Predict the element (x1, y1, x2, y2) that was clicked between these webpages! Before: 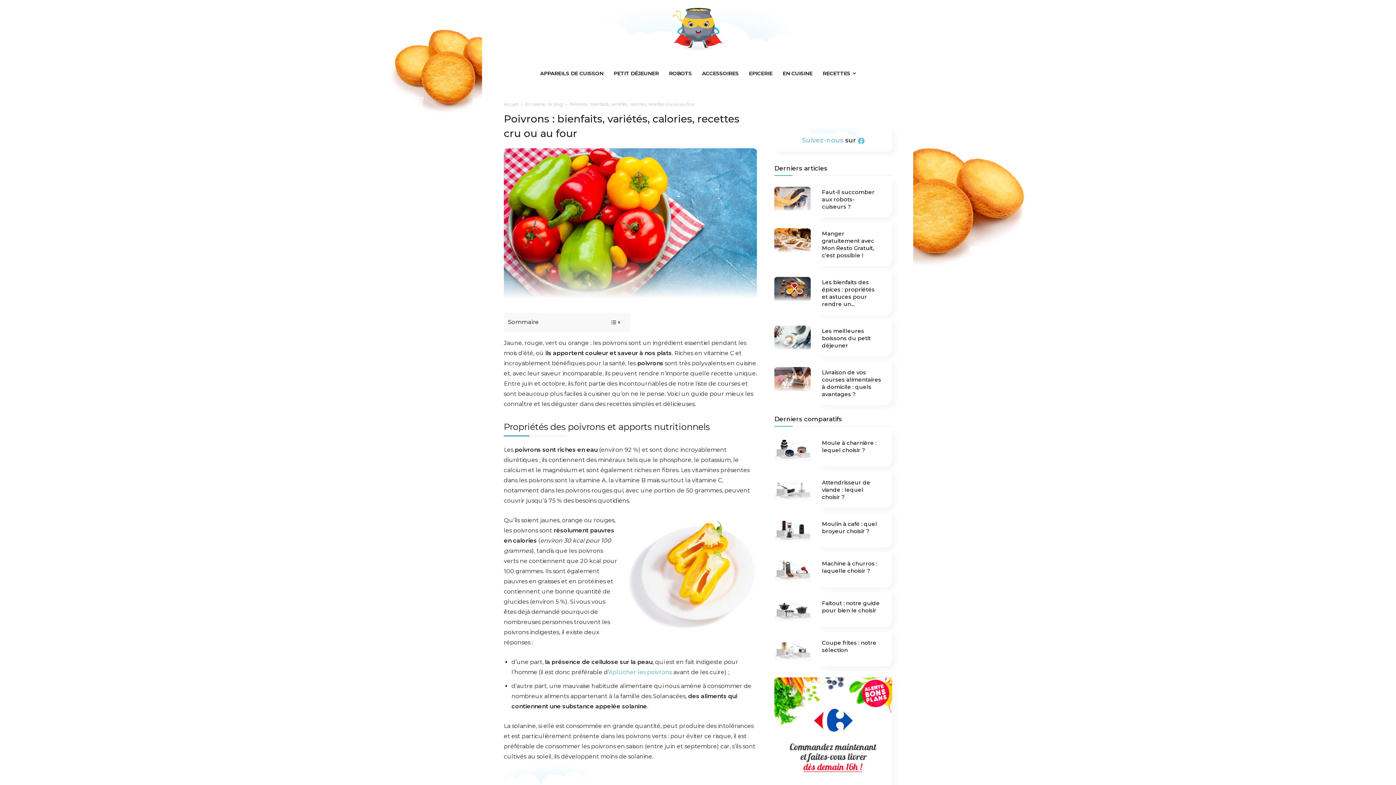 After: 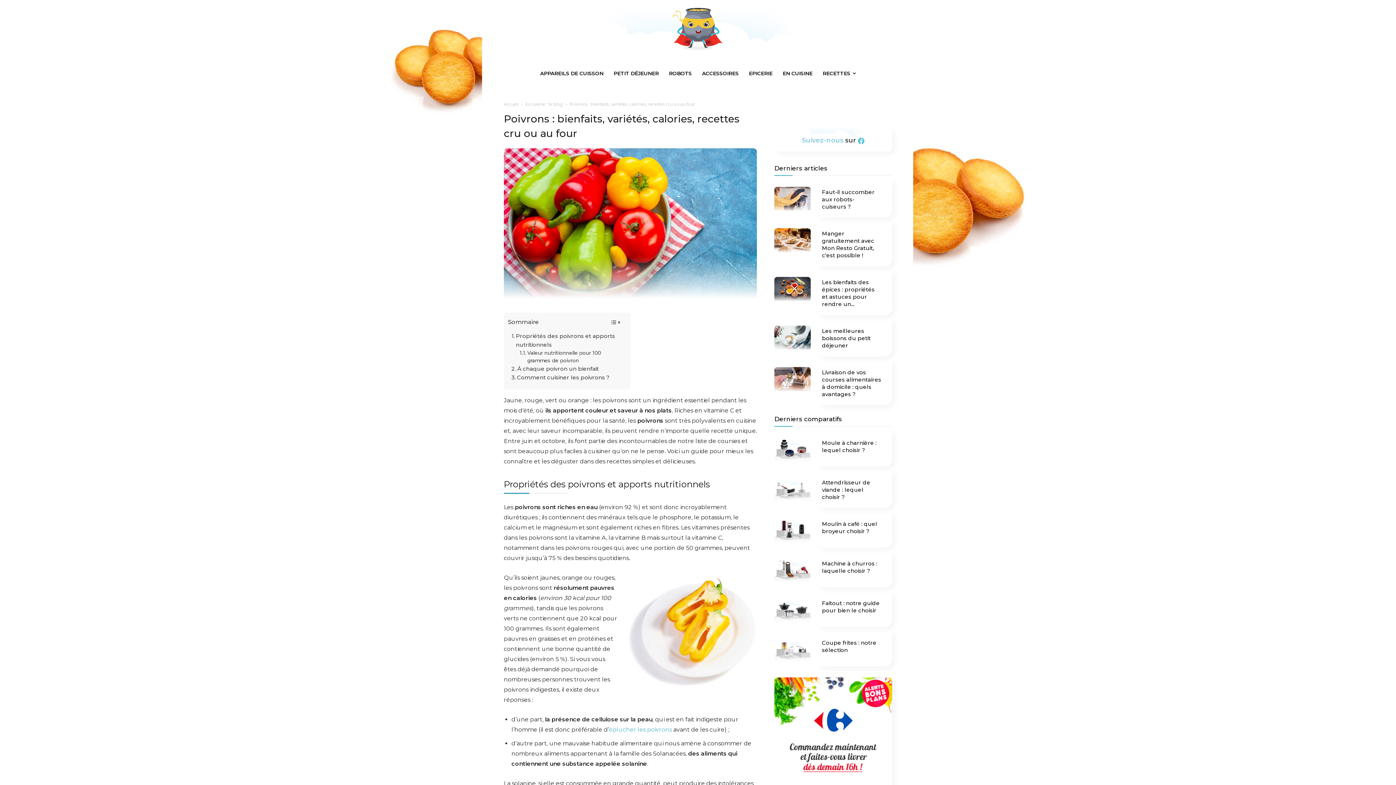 Action: label: Toggle Table of Content bbox: (608, 316, 622, 328)